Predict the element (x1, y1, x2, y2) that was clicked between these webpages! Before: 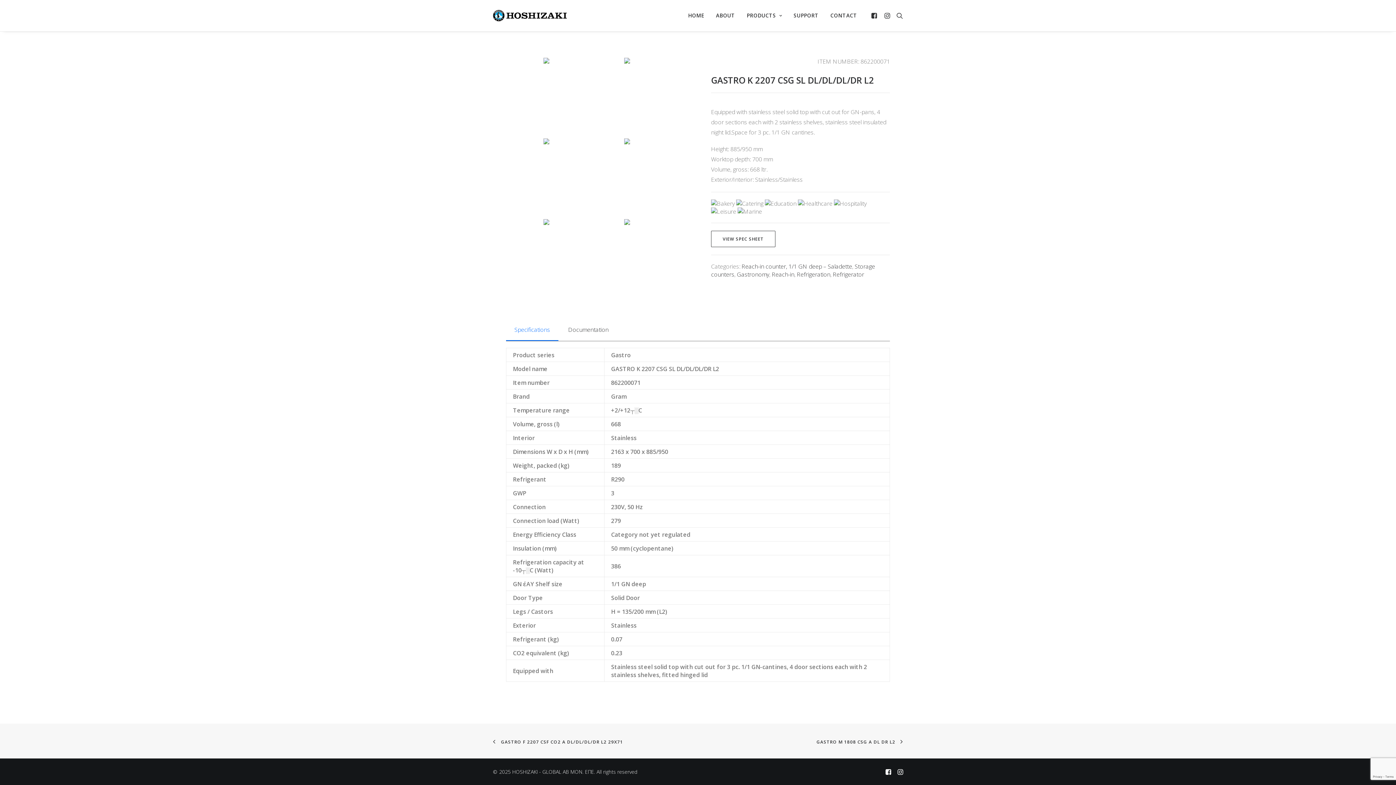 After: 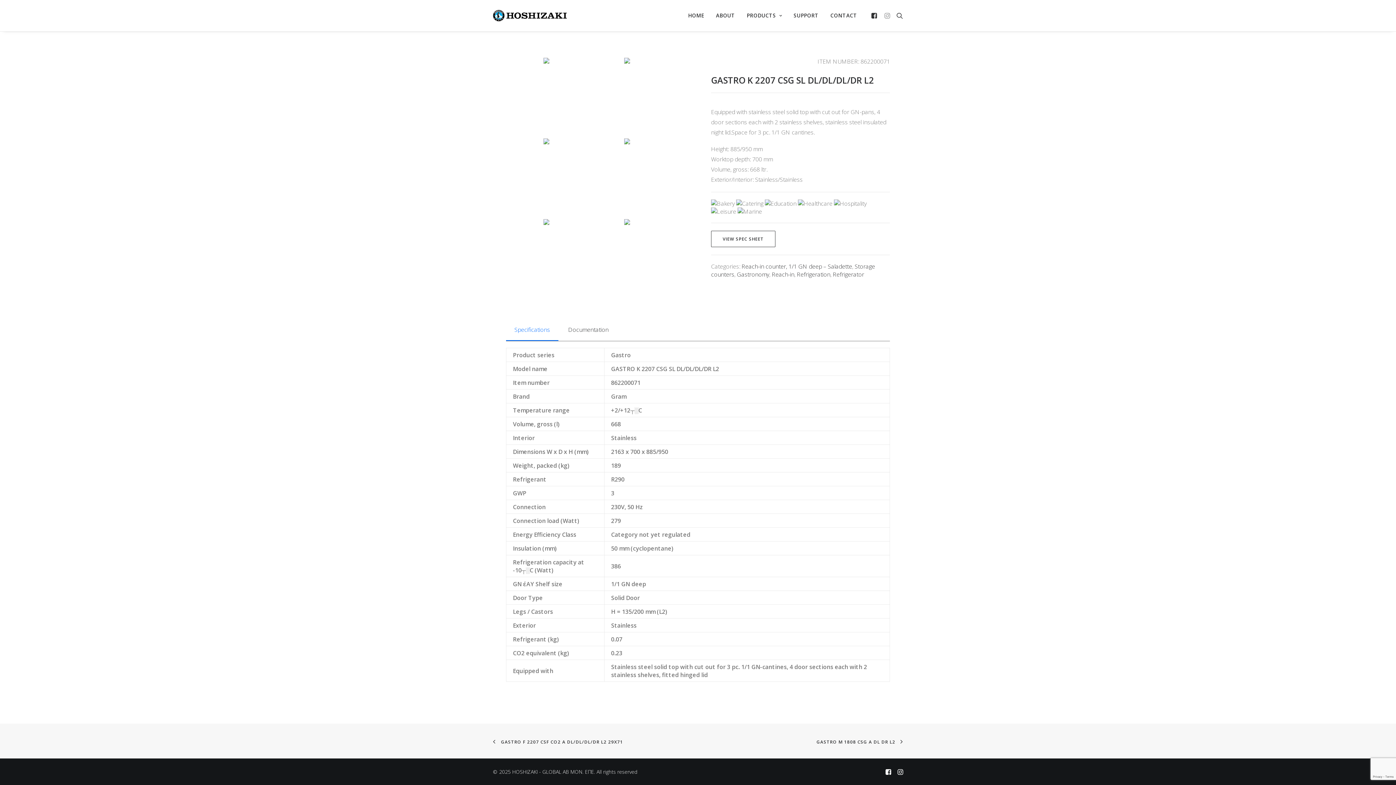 Action: bbox: (880, 0, 893, 31)